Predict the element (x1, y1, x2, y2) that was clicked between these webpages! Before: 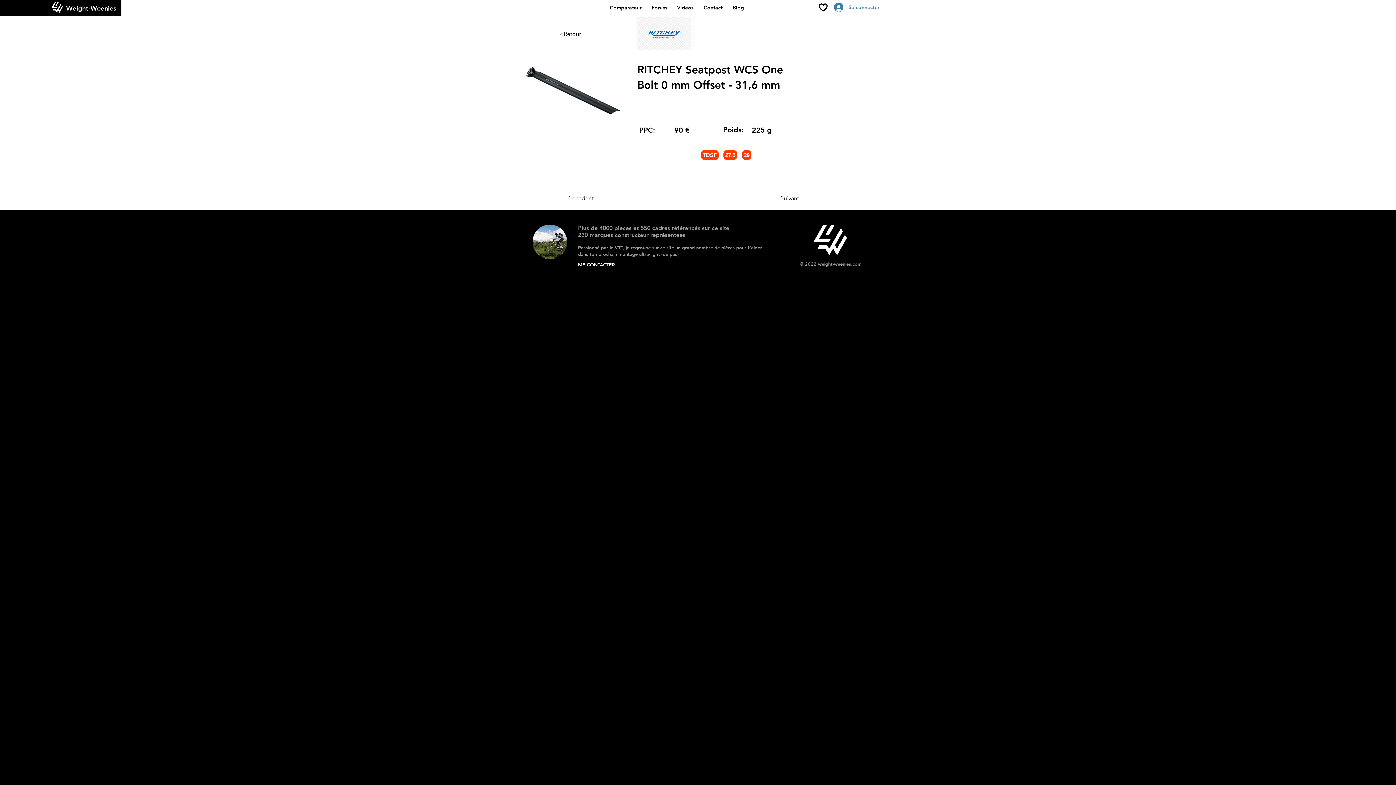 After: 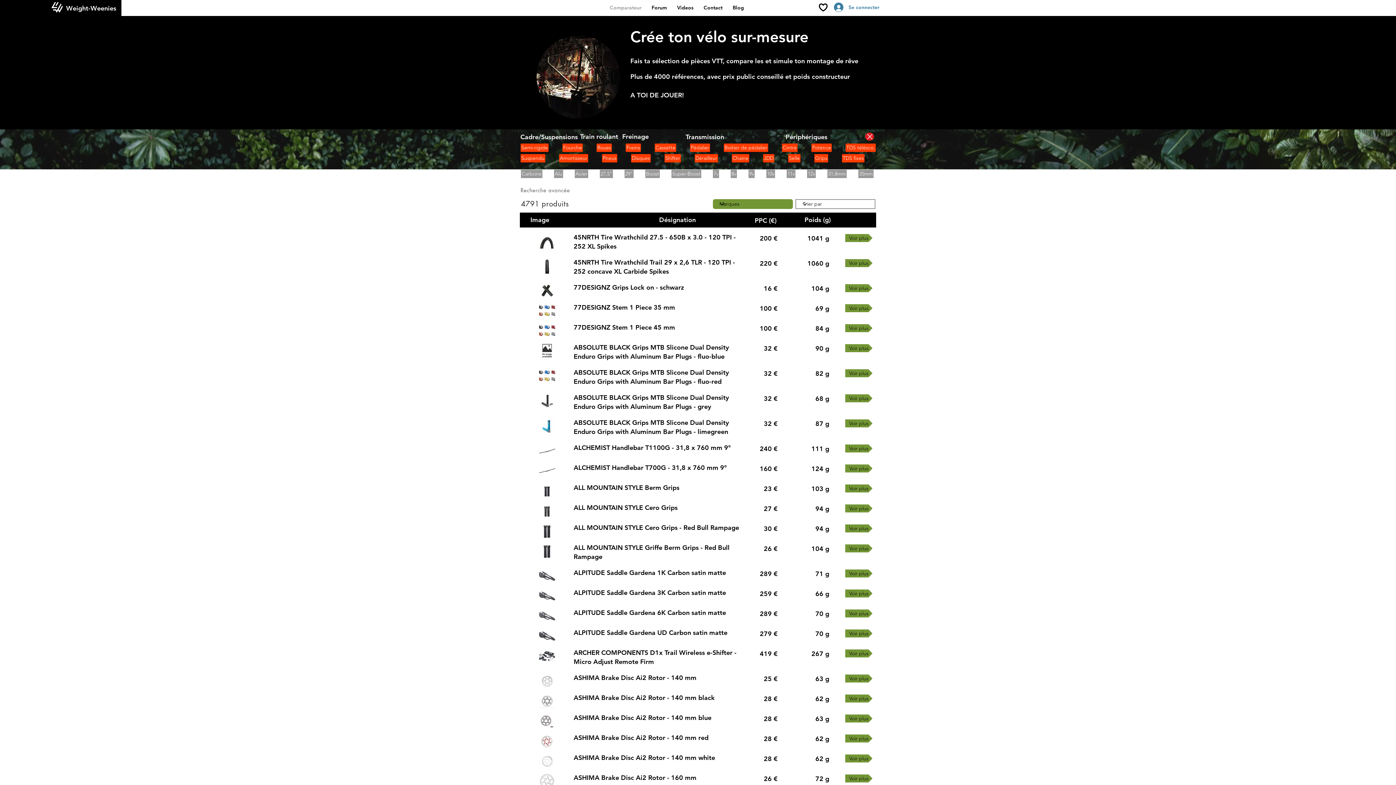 Action: bbox: (560, 26, 608, 41) label: <Retour